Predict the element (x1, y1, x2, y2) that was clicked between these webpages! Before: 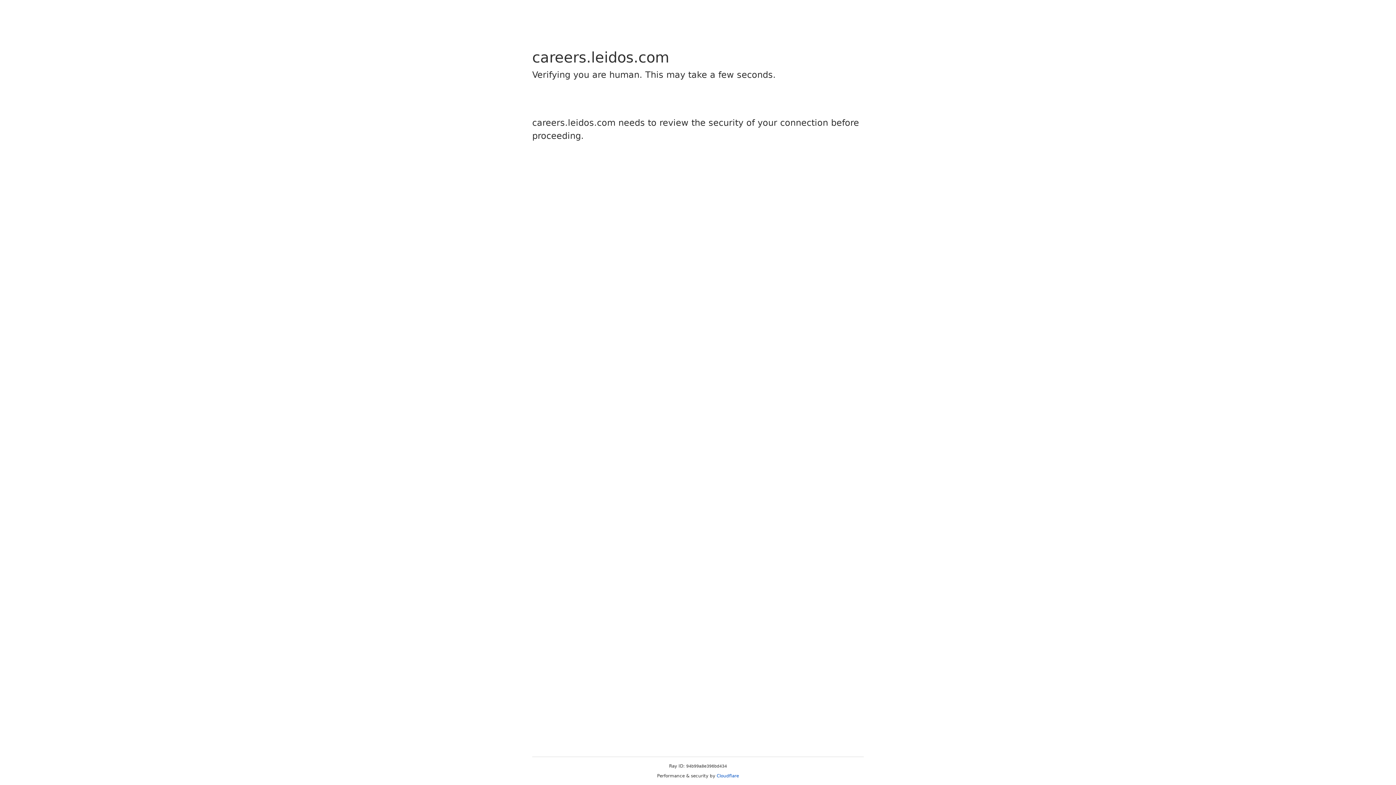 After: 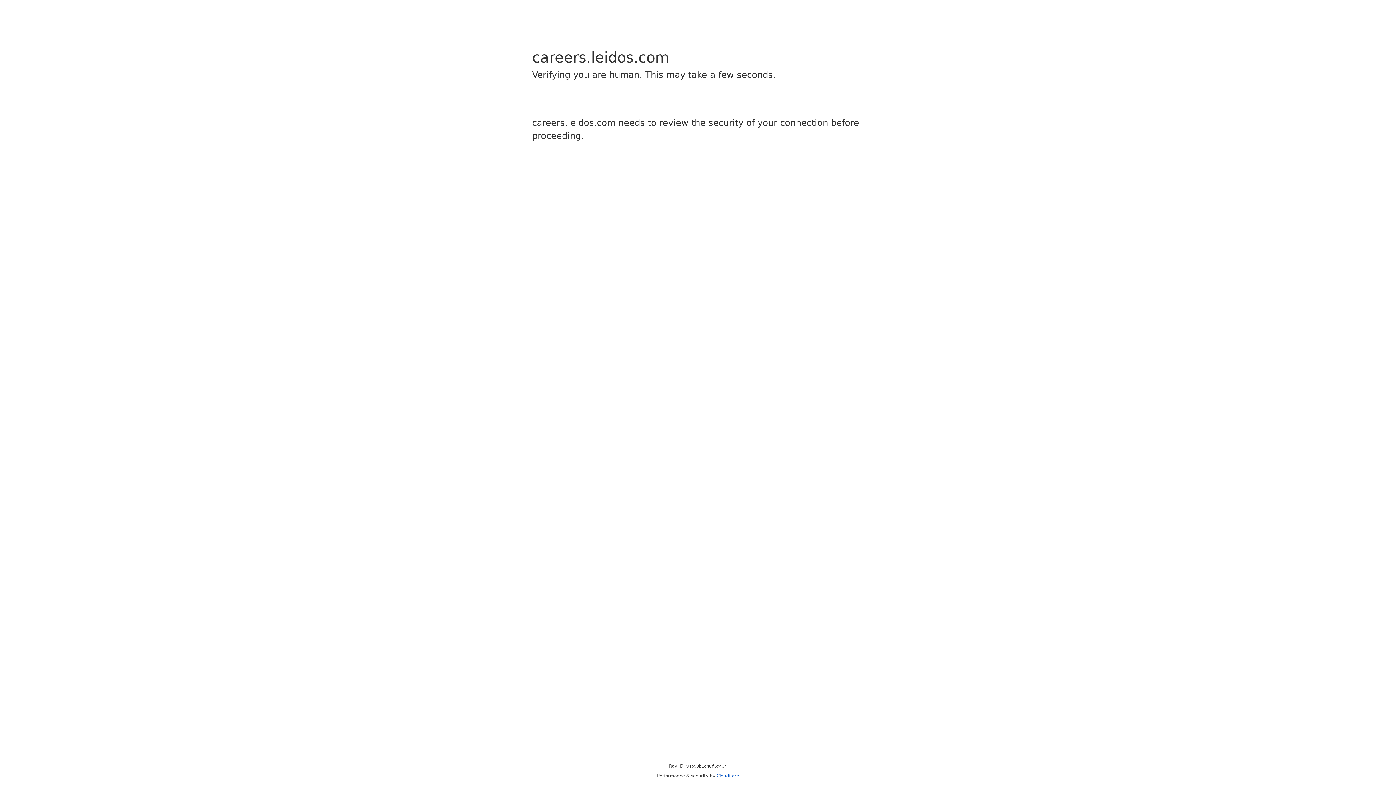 Action: label: Cloudflare bbox: (716, 773, 739, 778)